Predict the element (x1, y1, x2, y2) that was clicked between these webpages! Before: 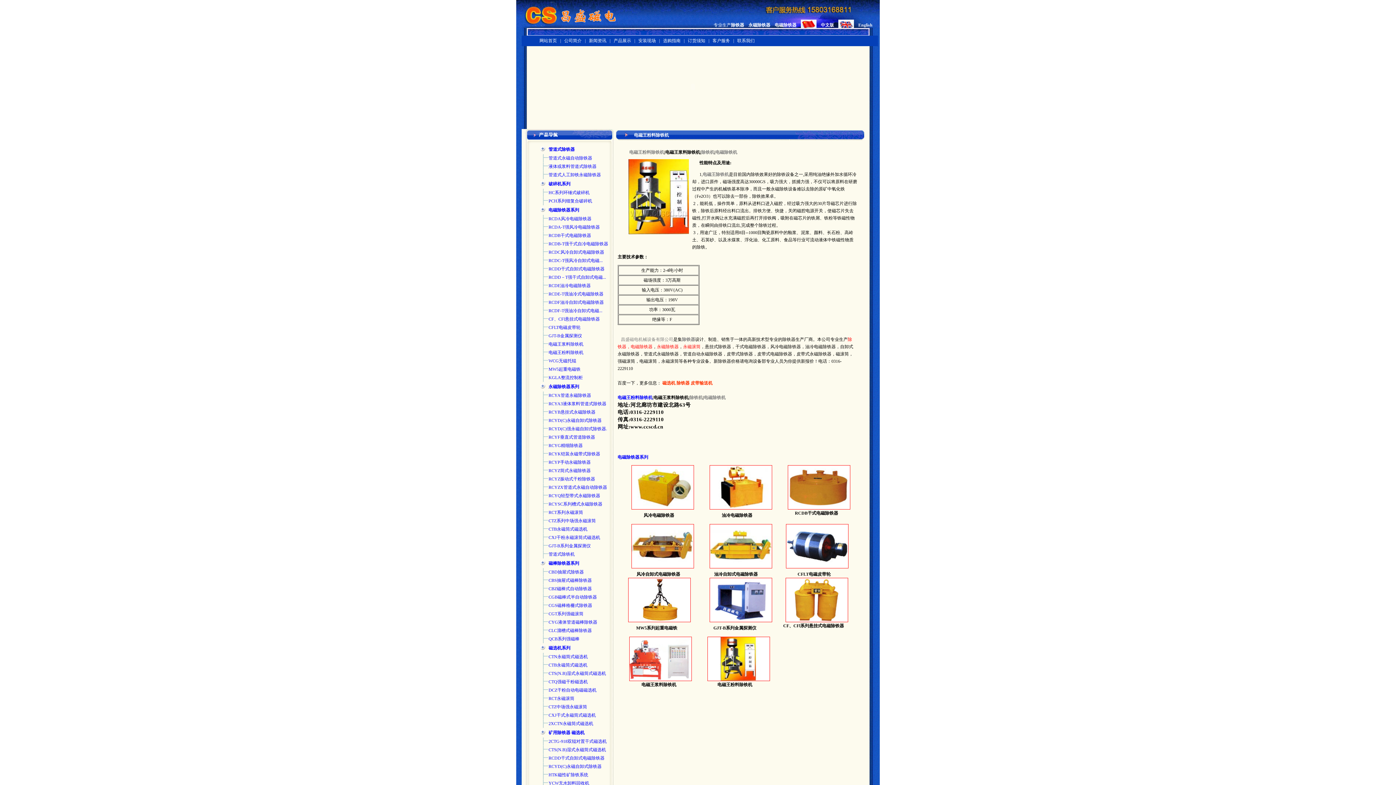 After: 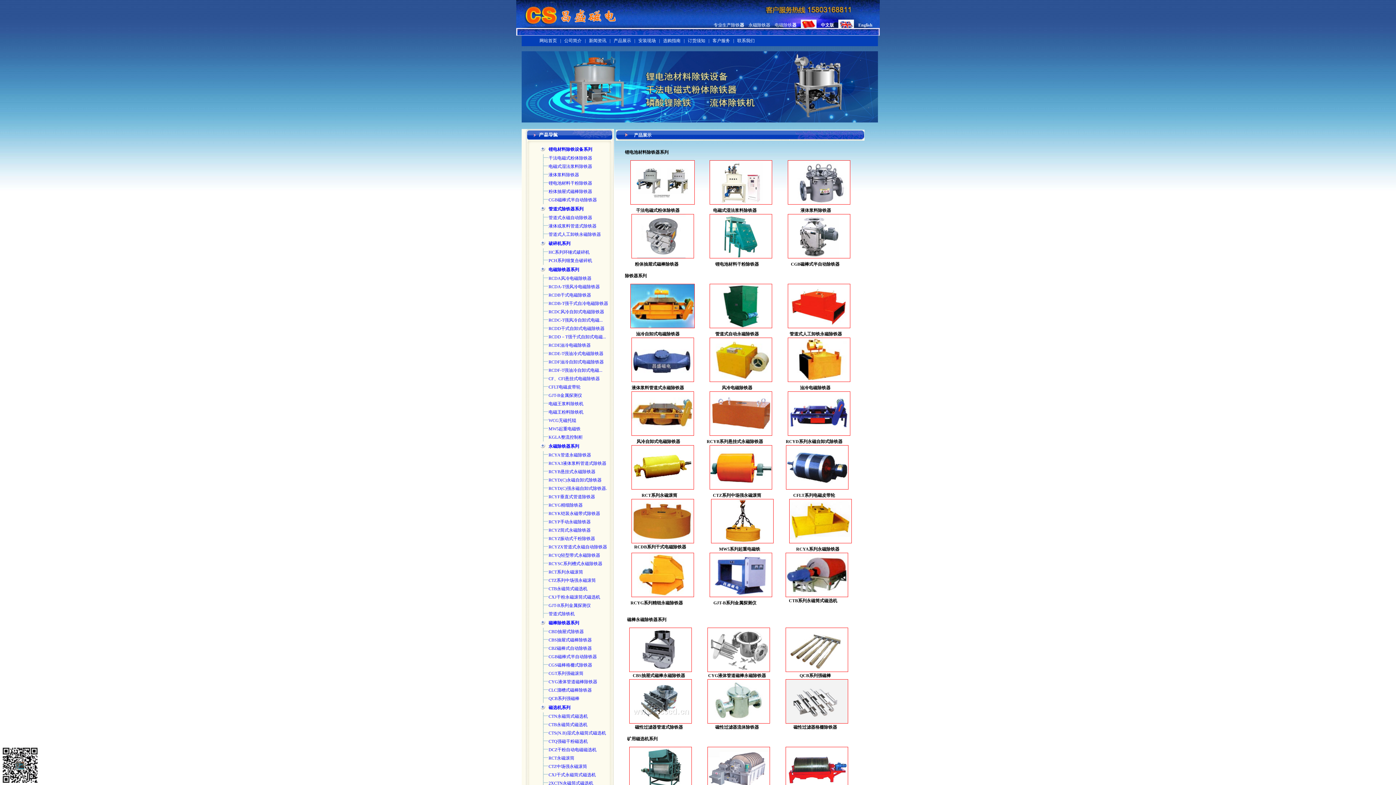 Action: label: 电磁除铁机 bbox: (715, 149, 737, 154)